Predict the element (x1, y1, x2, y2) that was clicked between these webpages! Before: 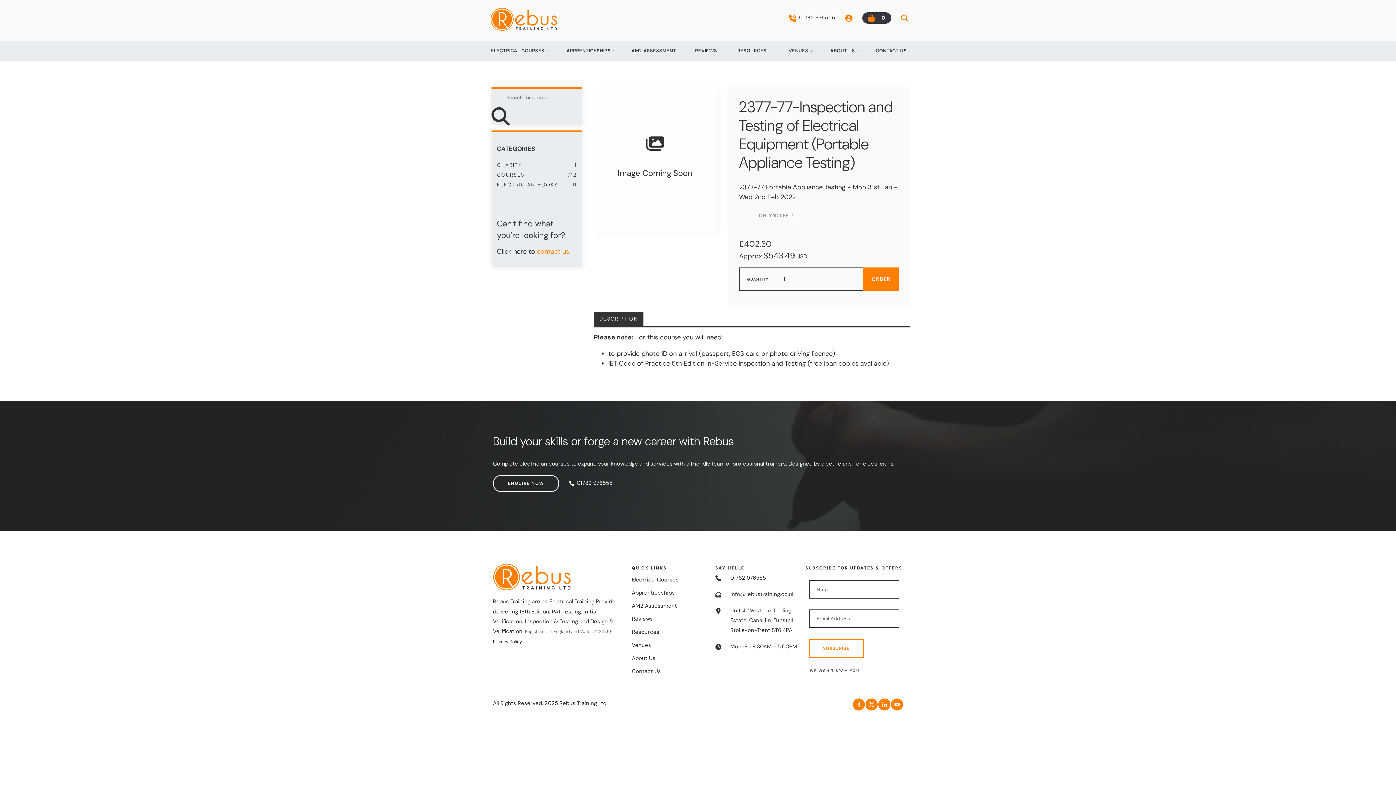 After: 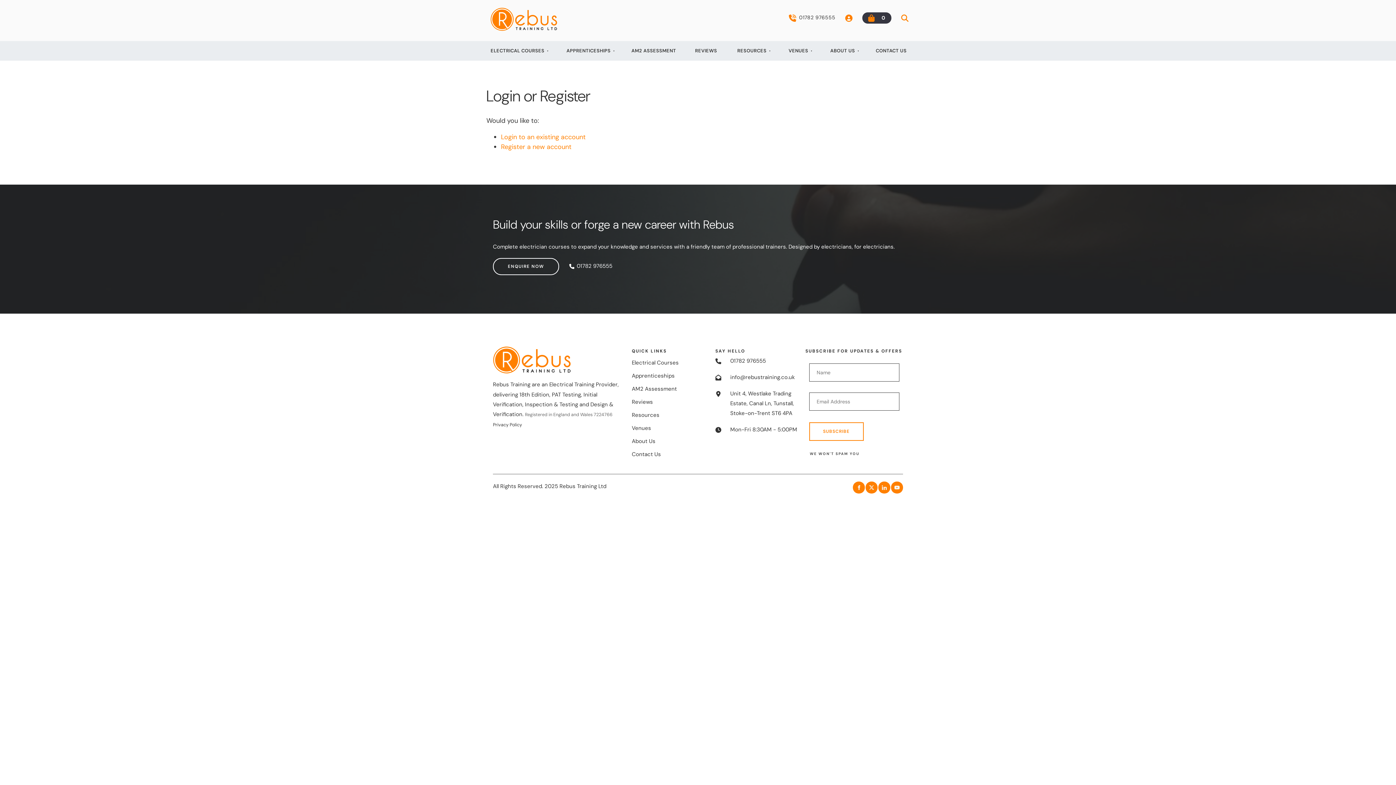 Action: bbox: (845, 13, 852, 22)